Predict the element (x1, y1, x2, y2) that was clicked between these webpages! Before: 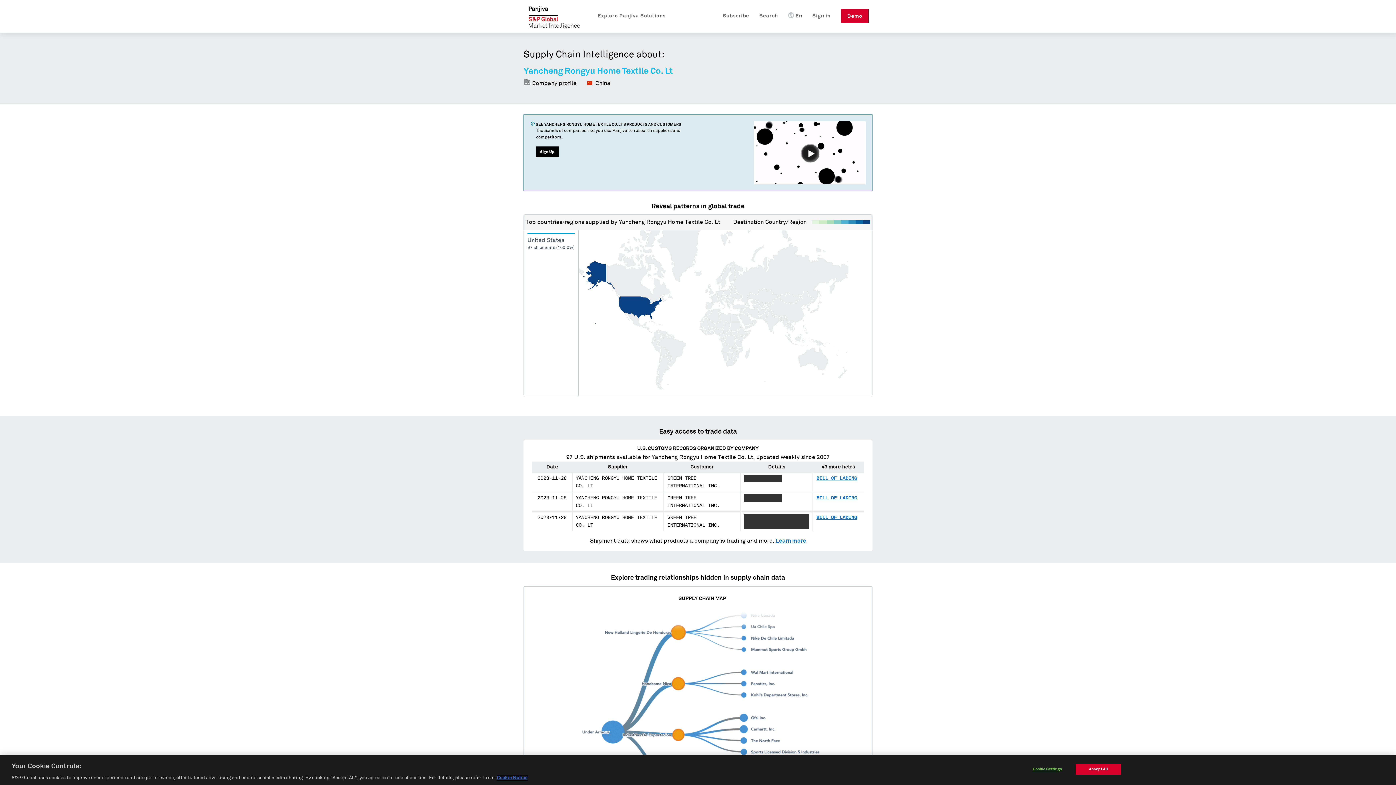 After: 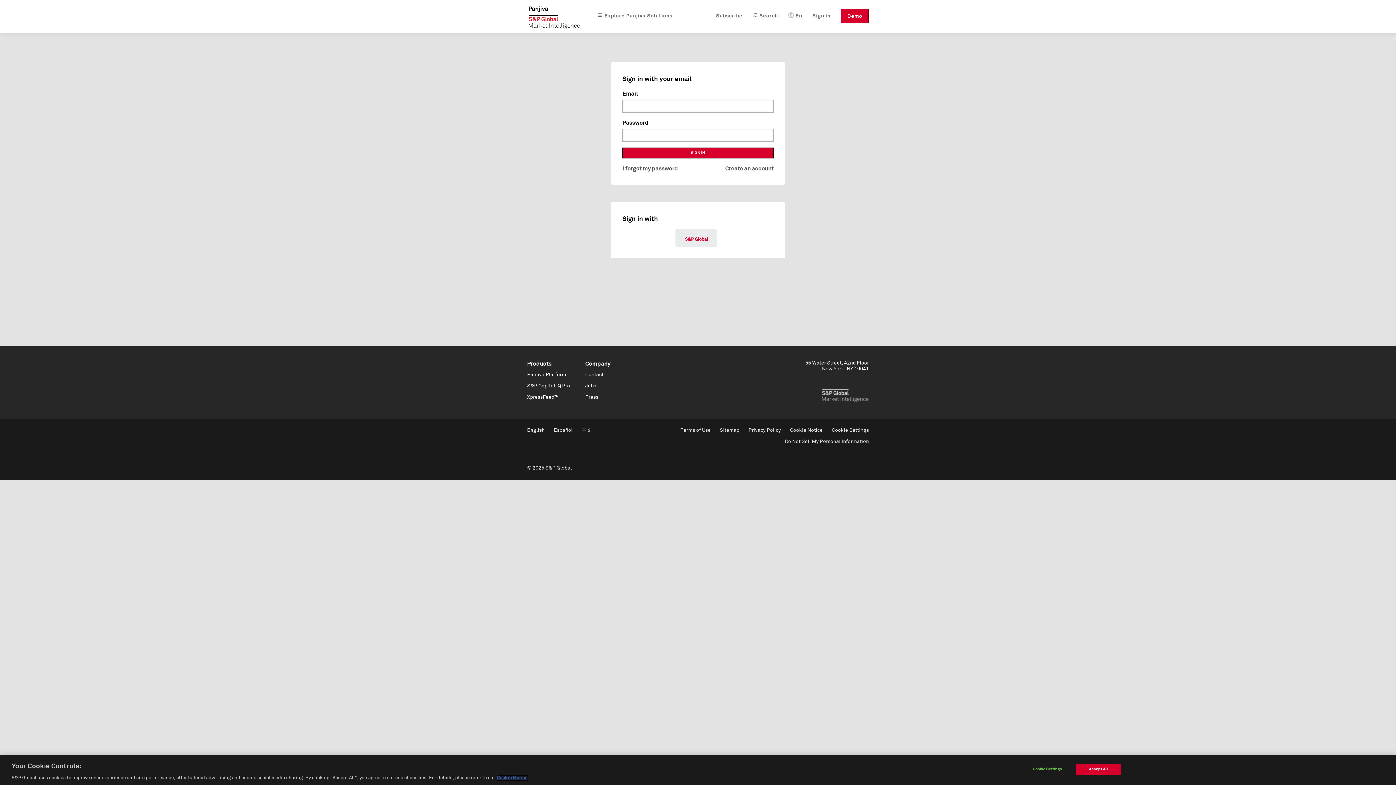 Action: label: Sign in bbox: (812, 8, 830, 23)